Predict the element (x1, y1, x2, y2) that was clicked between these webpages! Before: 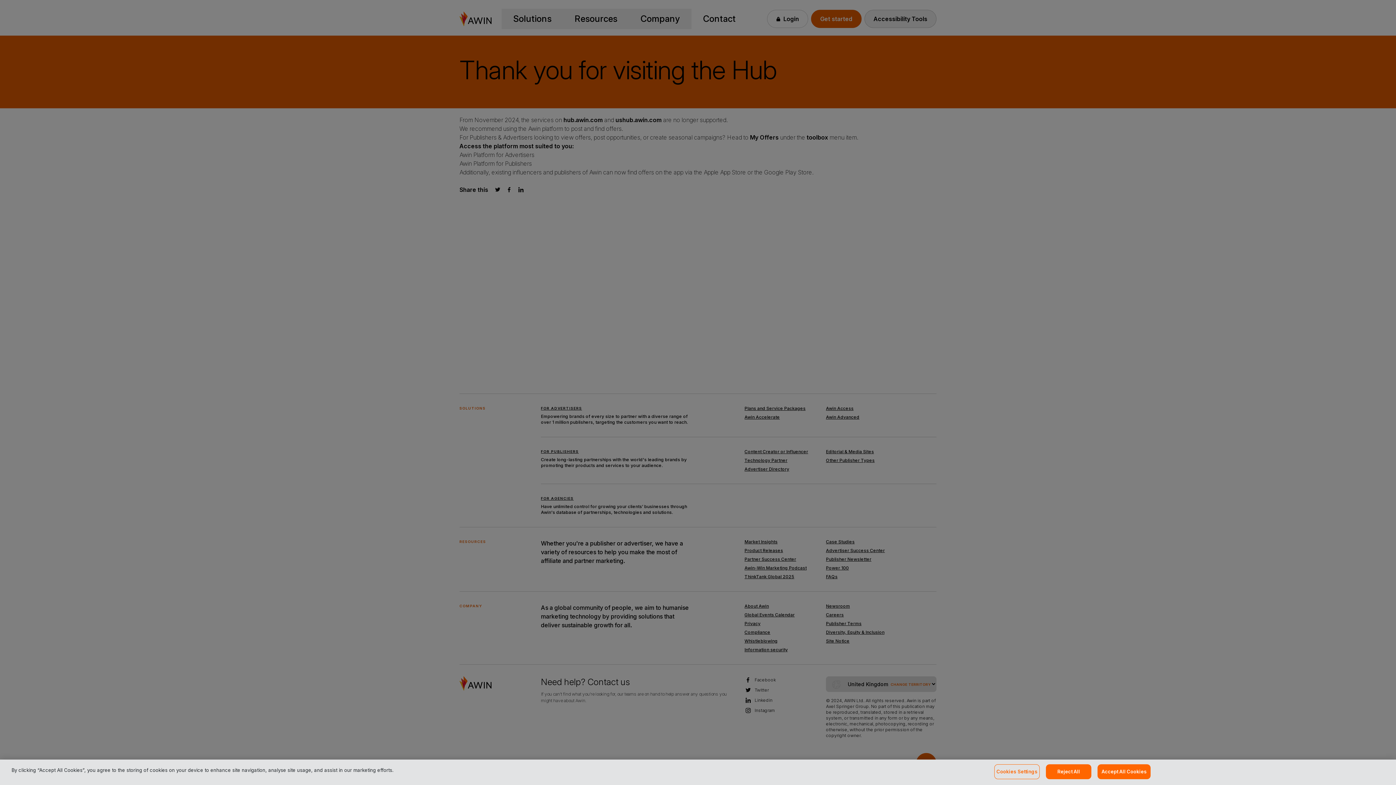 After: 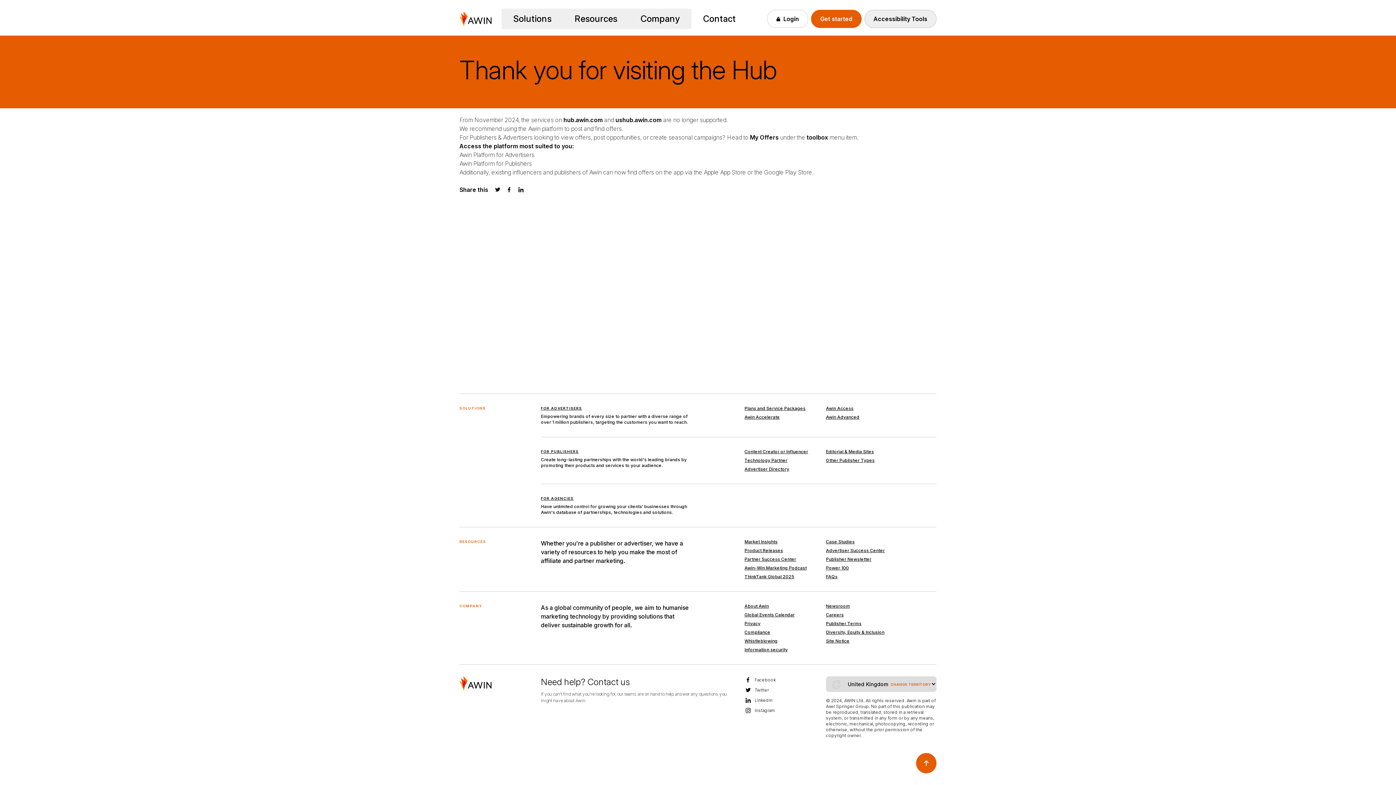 Action: bbox: (1097, 764, 1151, 779) label: Accept All Cookies